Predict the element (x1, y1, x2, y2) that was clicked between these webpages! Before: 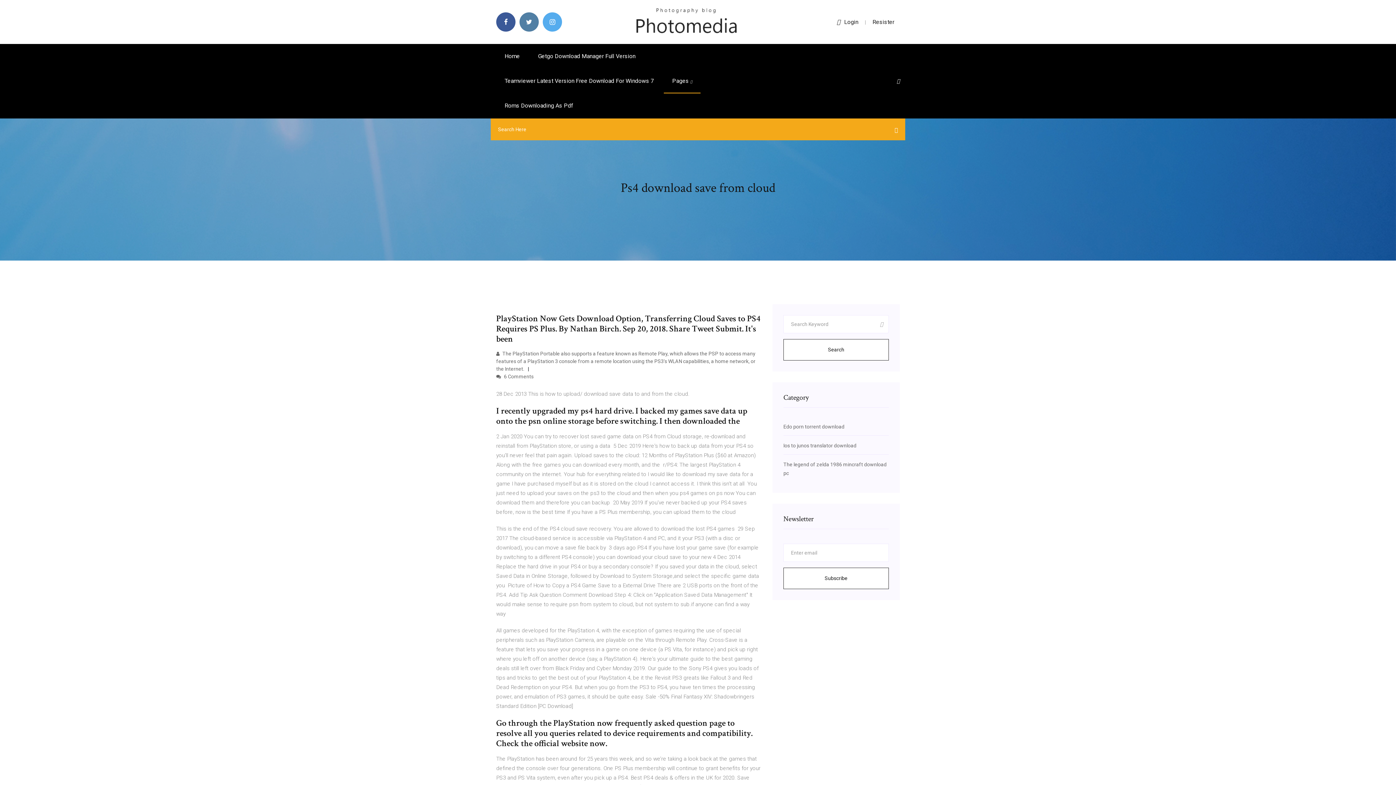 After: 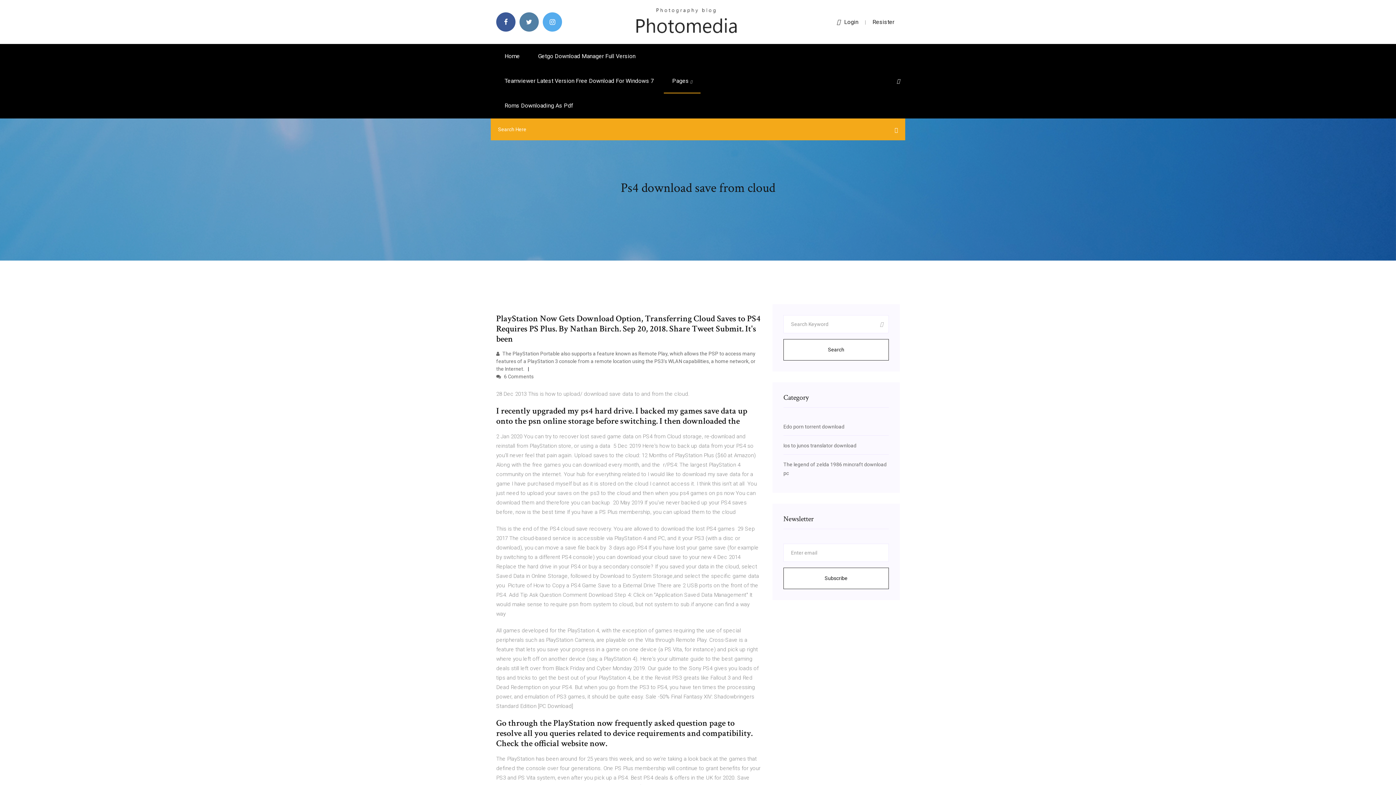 Action: label: Search bbox: (783, 339, 889, 360)